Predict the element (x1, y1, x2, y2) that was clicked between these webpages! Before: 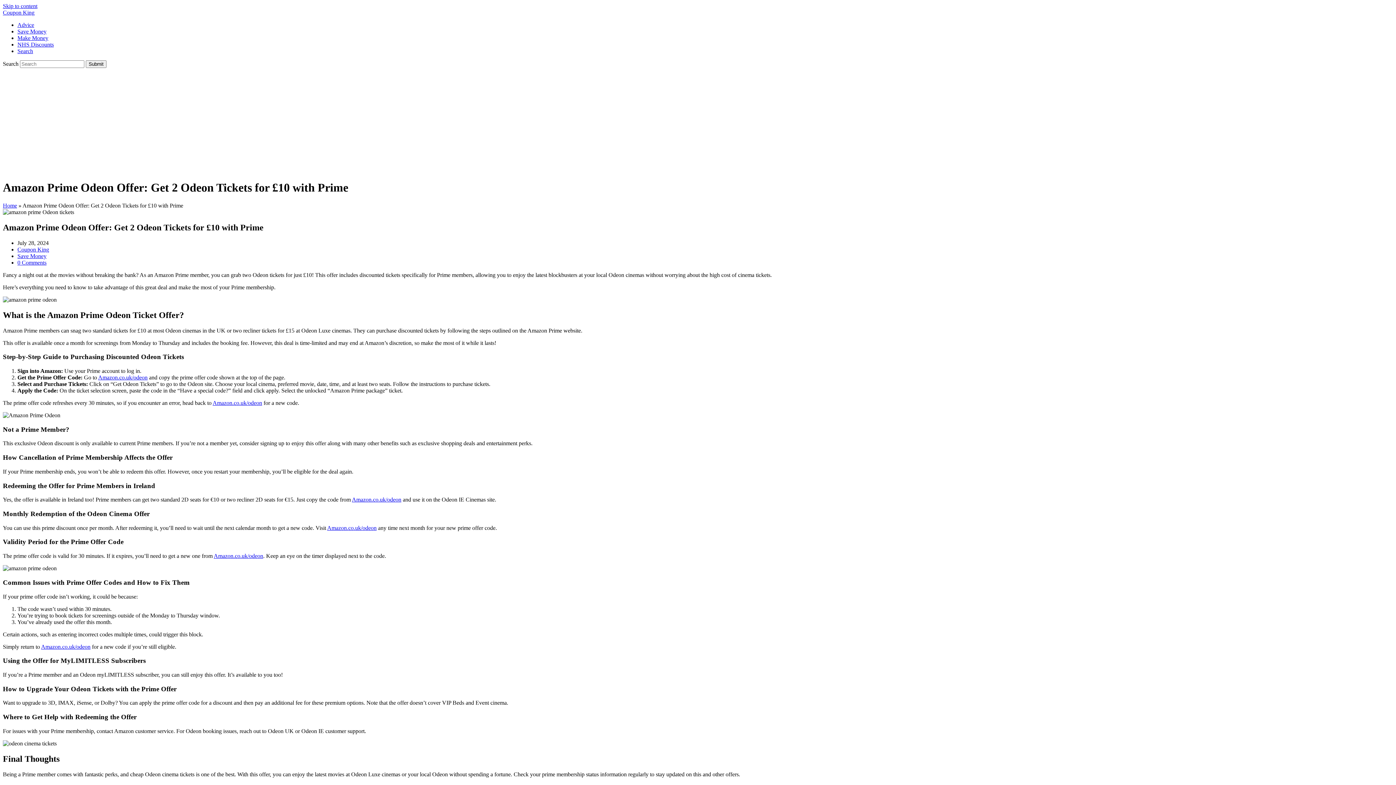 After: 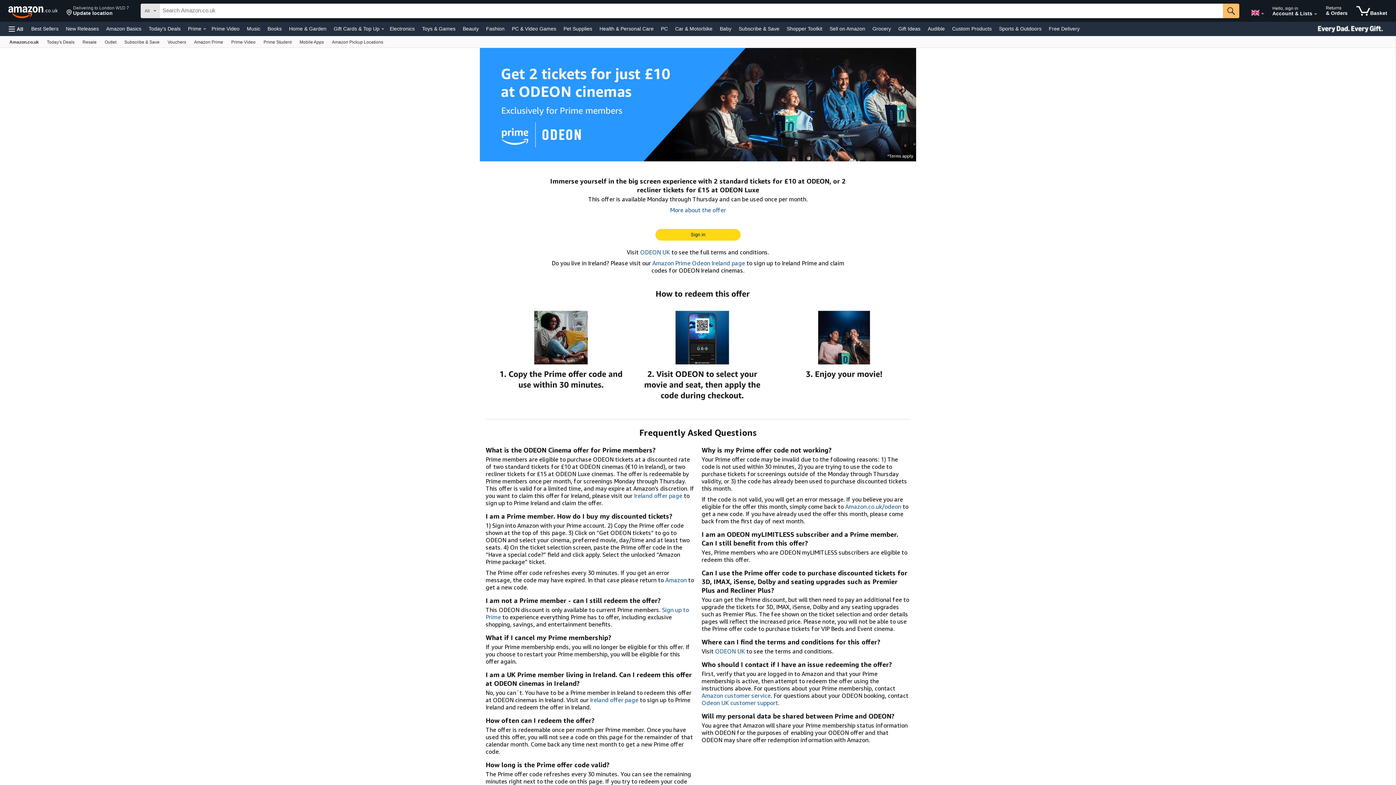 Action: label: Amazon.co.uk/odeon bbox: (41, 643, 90, 650)